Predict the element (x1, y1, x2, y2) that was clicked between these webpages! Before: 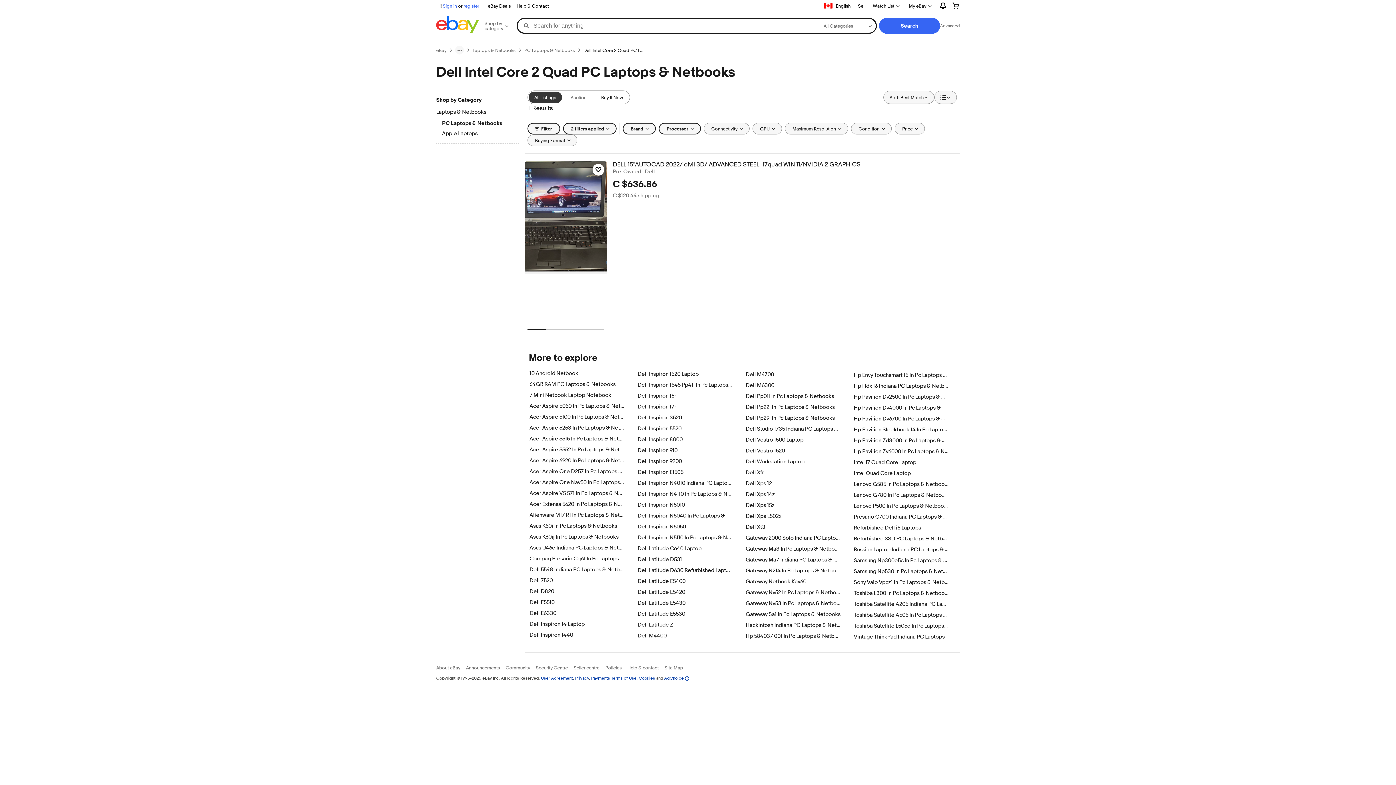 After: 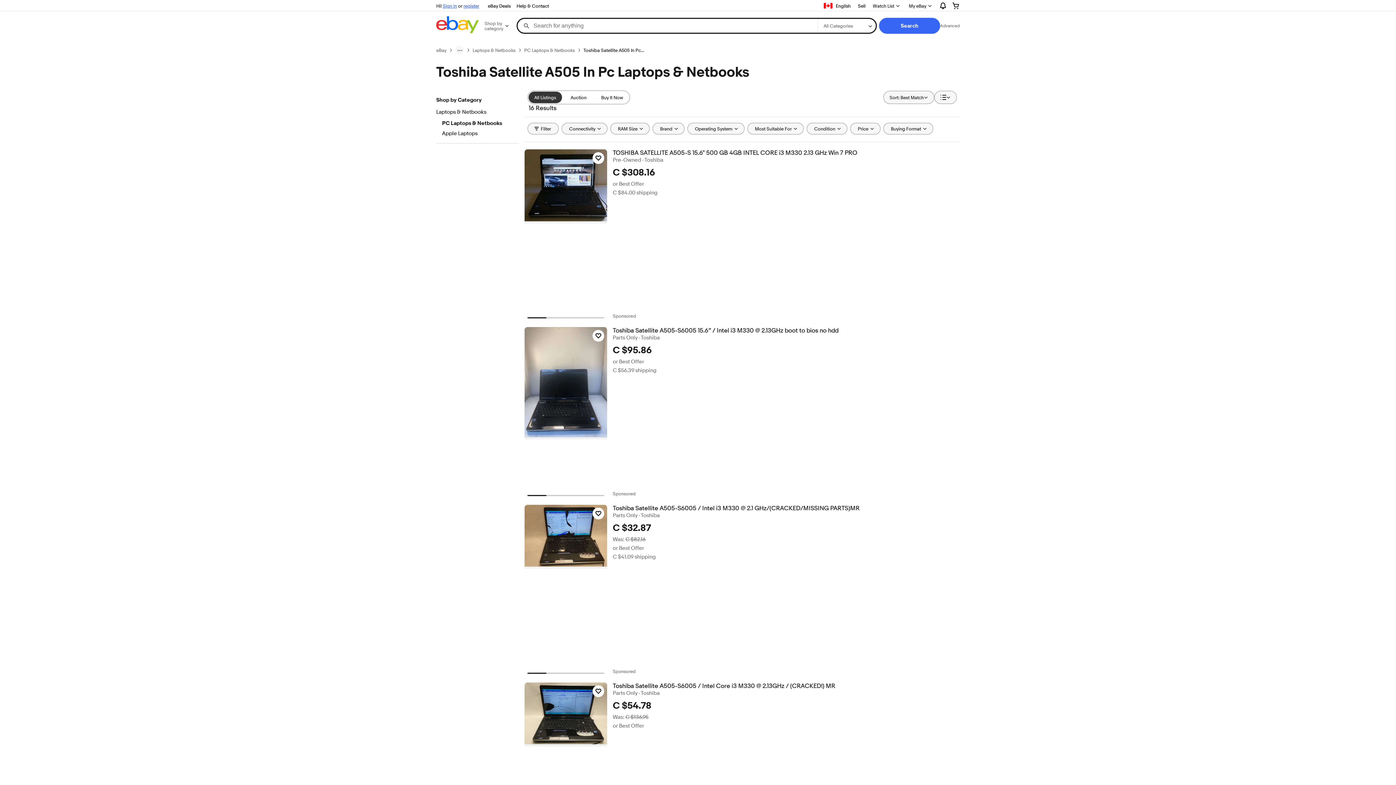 Action: bbox: (854, 611, 972, 618) label: Toshiba Satellite A505 In Pc Laptops & Netbooks